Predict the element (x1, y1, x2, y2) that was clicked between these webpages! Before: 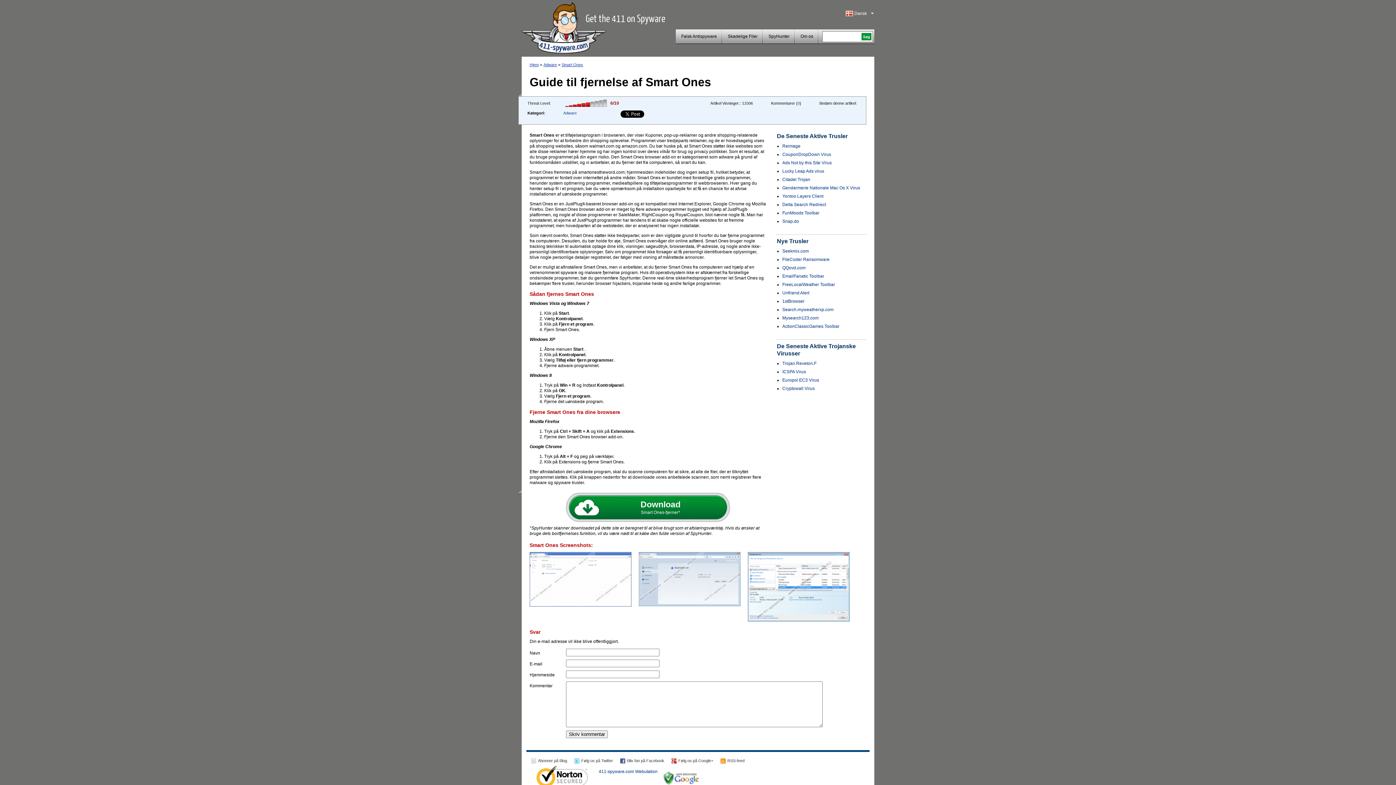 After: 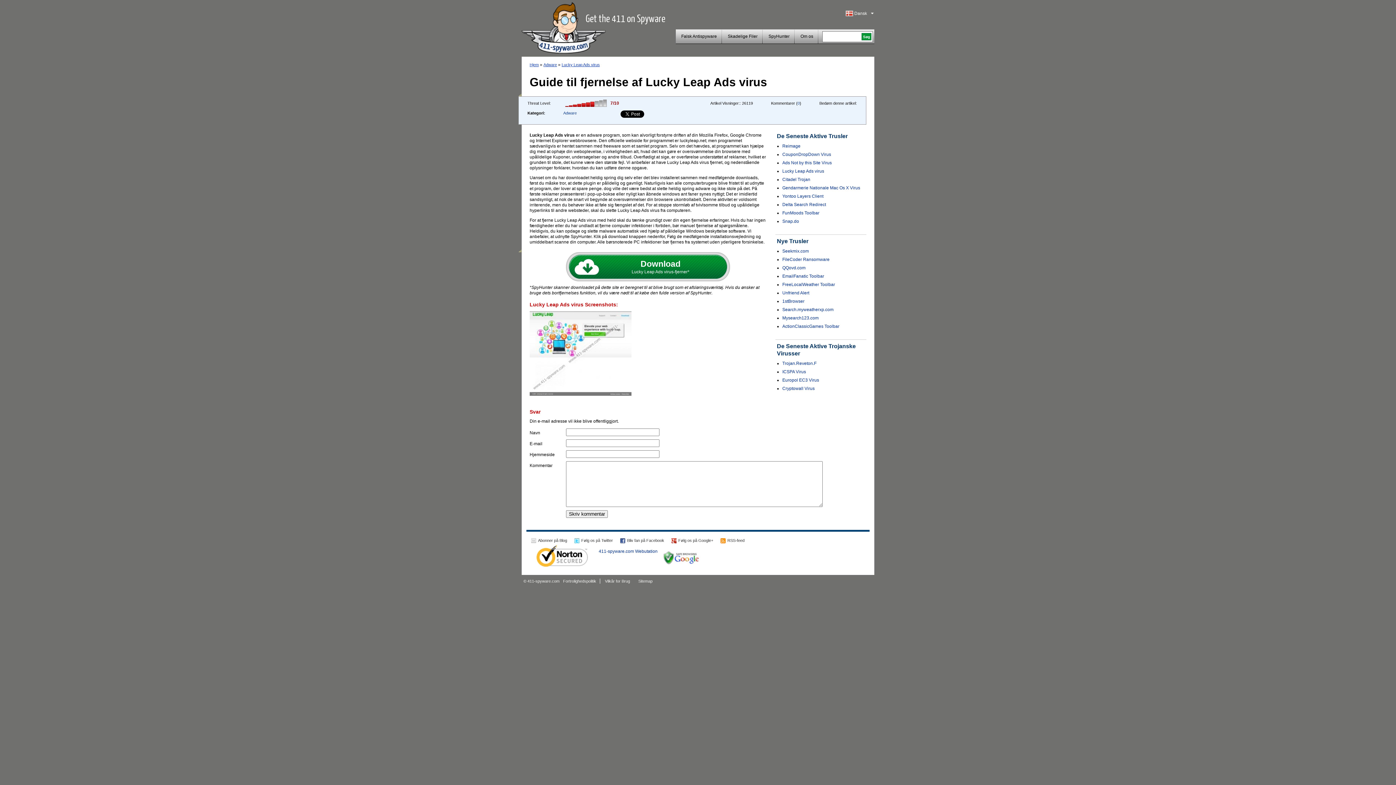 Action: bbox: (782, 168, 824, 173) label: Lucky Leap Ads virus